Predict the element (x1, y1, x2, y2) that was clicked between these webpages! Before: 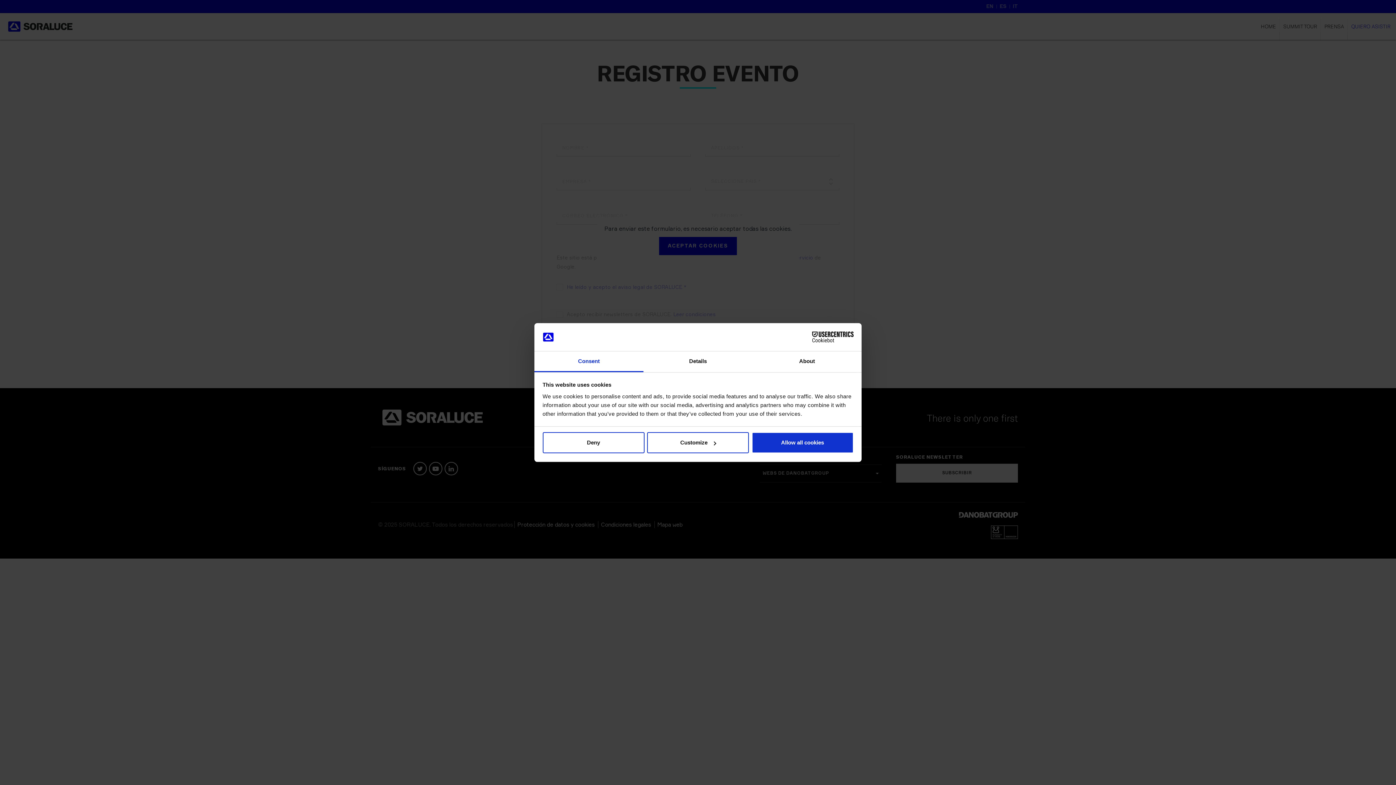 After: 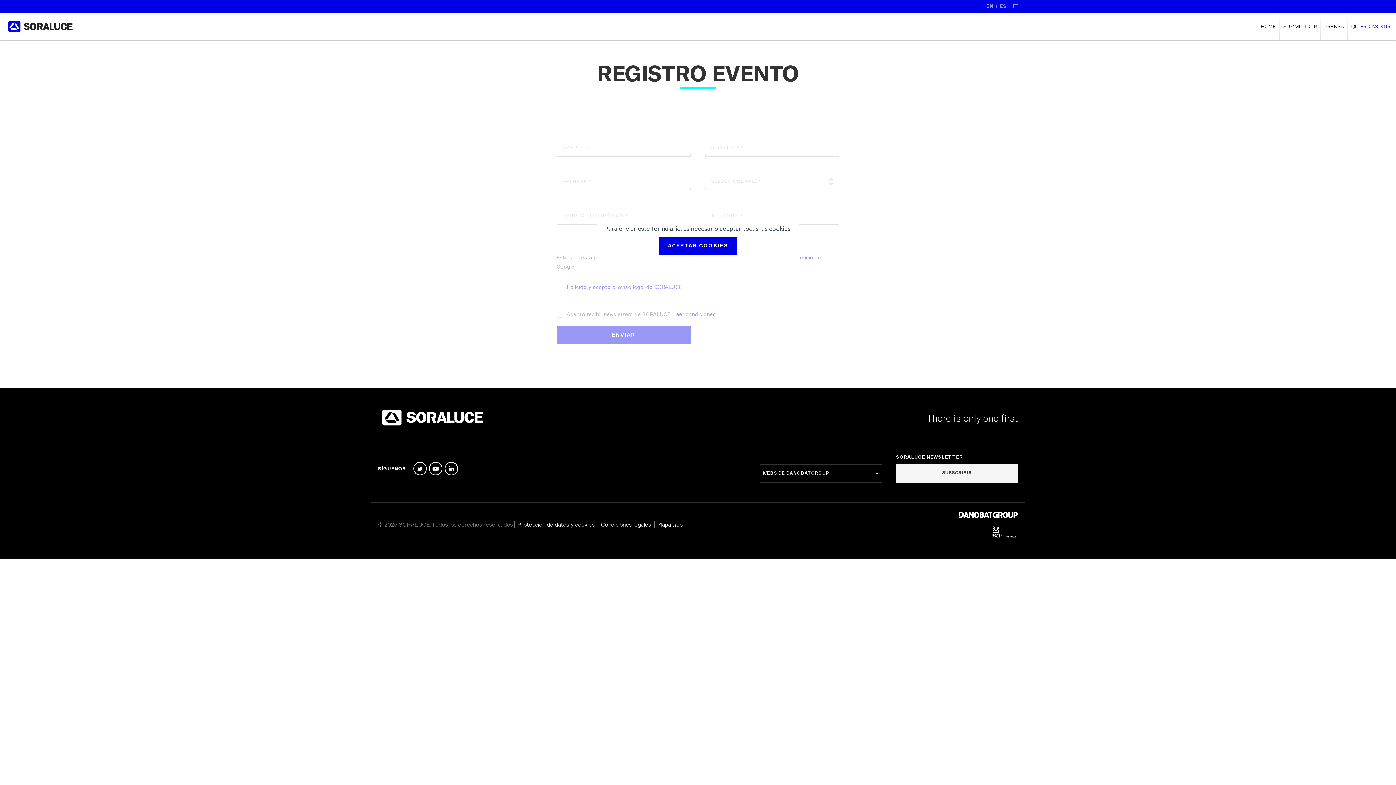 Action: bbox: (542, 432, 644, 453) label: Deny